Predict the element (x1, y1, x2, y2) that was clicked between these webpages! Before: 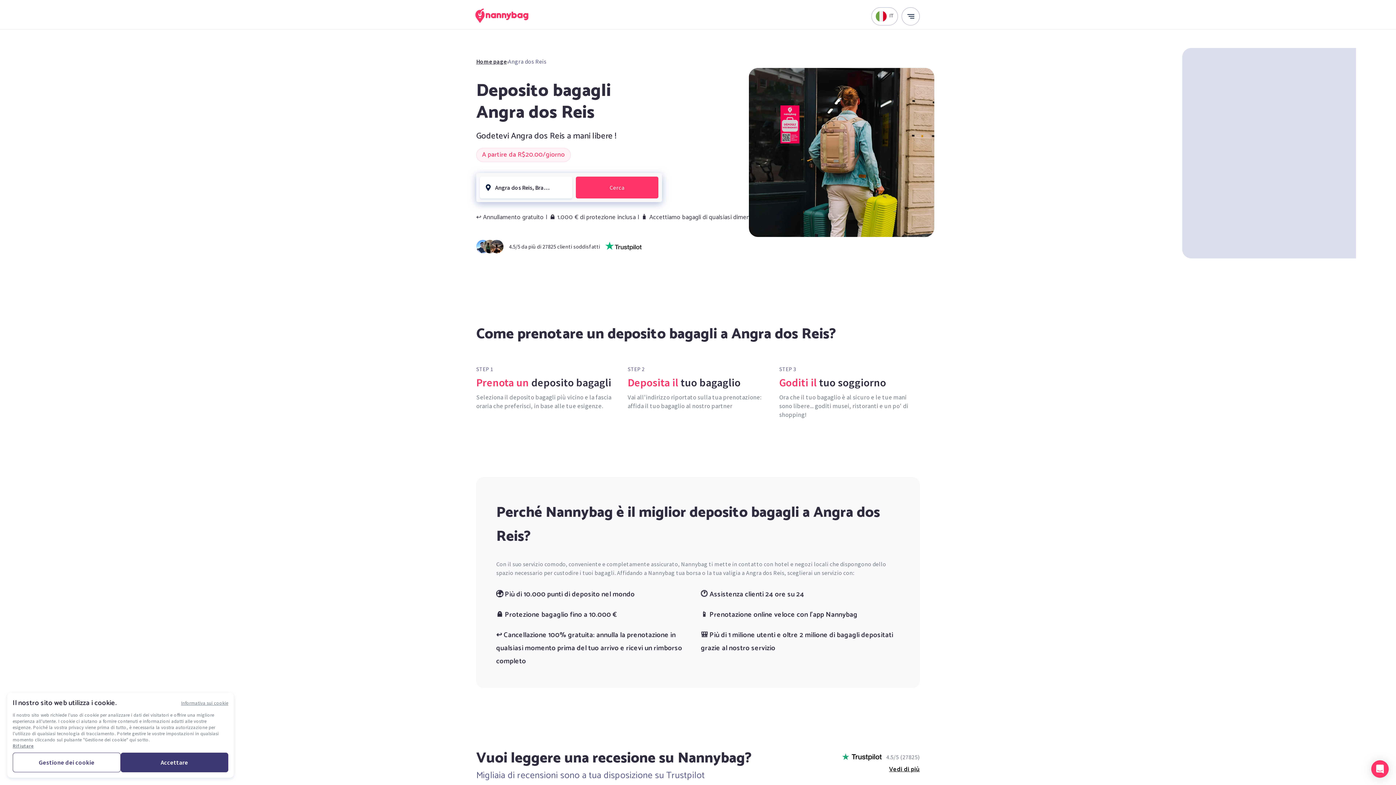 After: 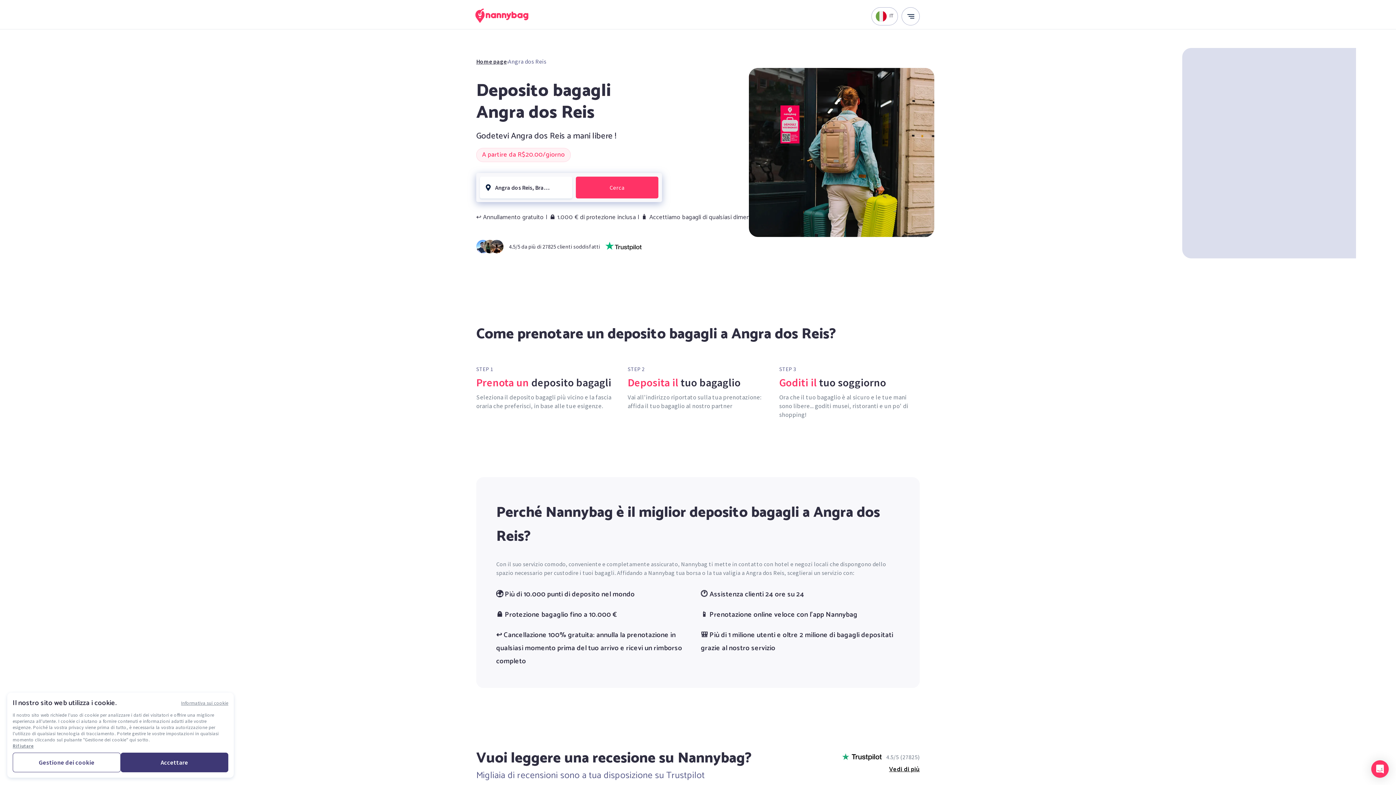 Action: label: Open Chat Messenger bbox: (1371, 760, 1389, 778)